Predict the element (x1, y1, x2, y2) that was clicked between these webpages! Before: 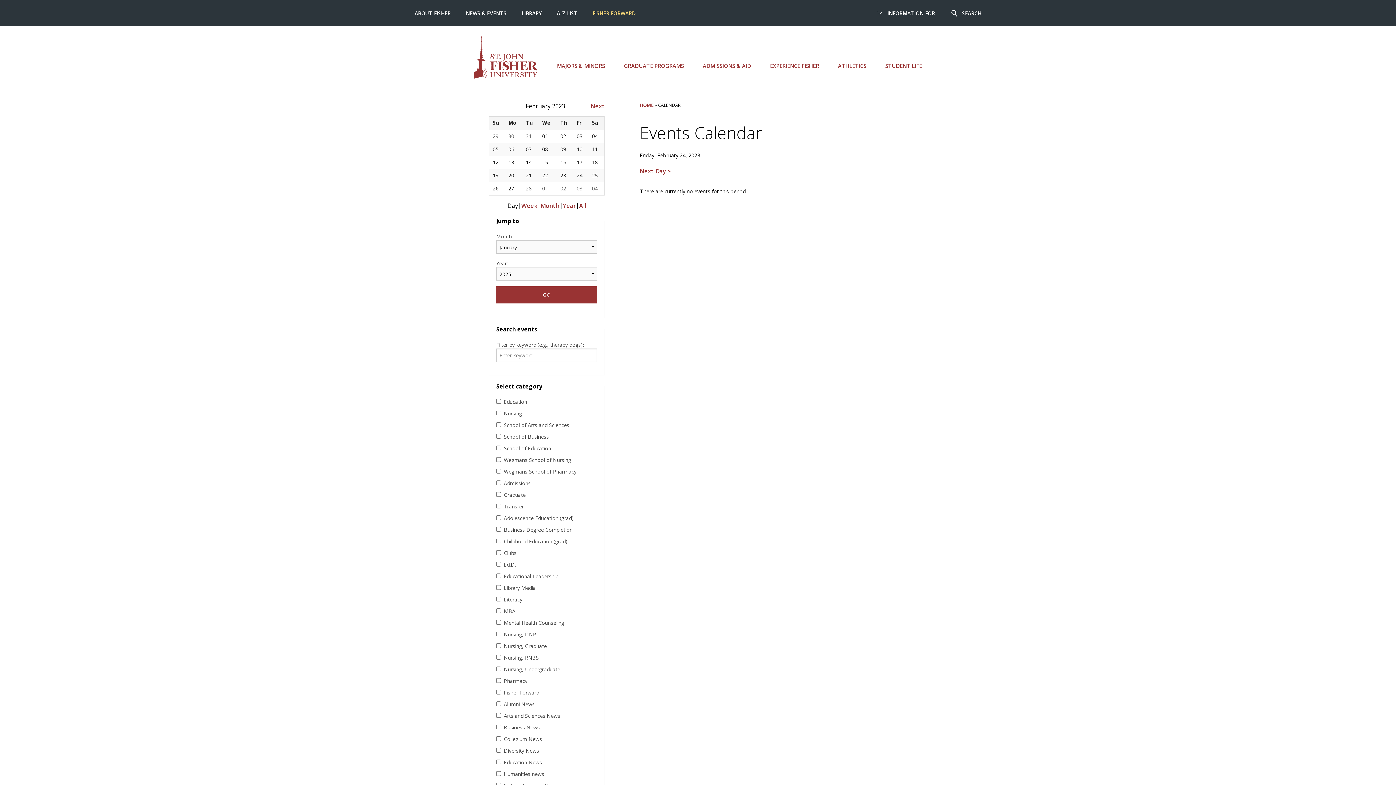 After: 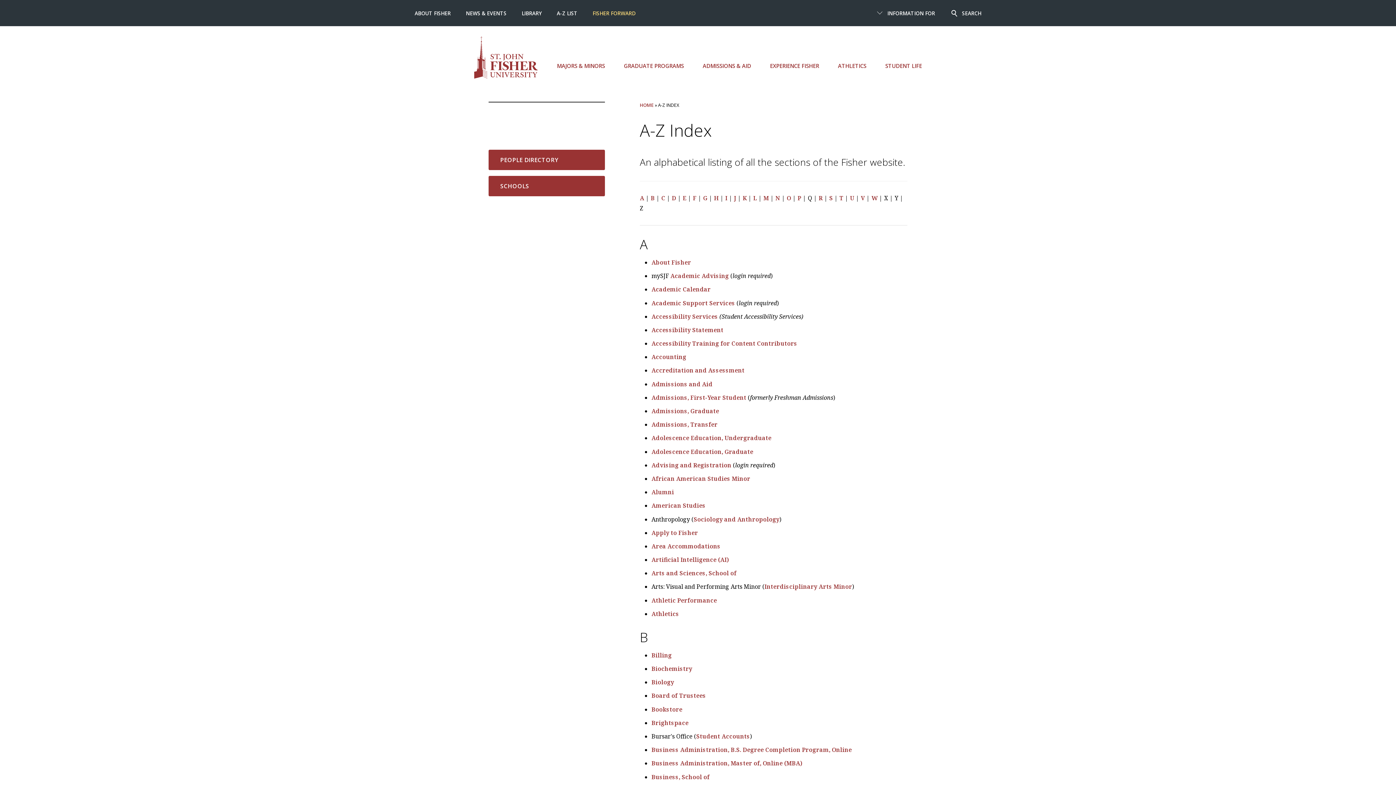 Action: bbox: (556, 9, 577, 16) label: A-Z LIST